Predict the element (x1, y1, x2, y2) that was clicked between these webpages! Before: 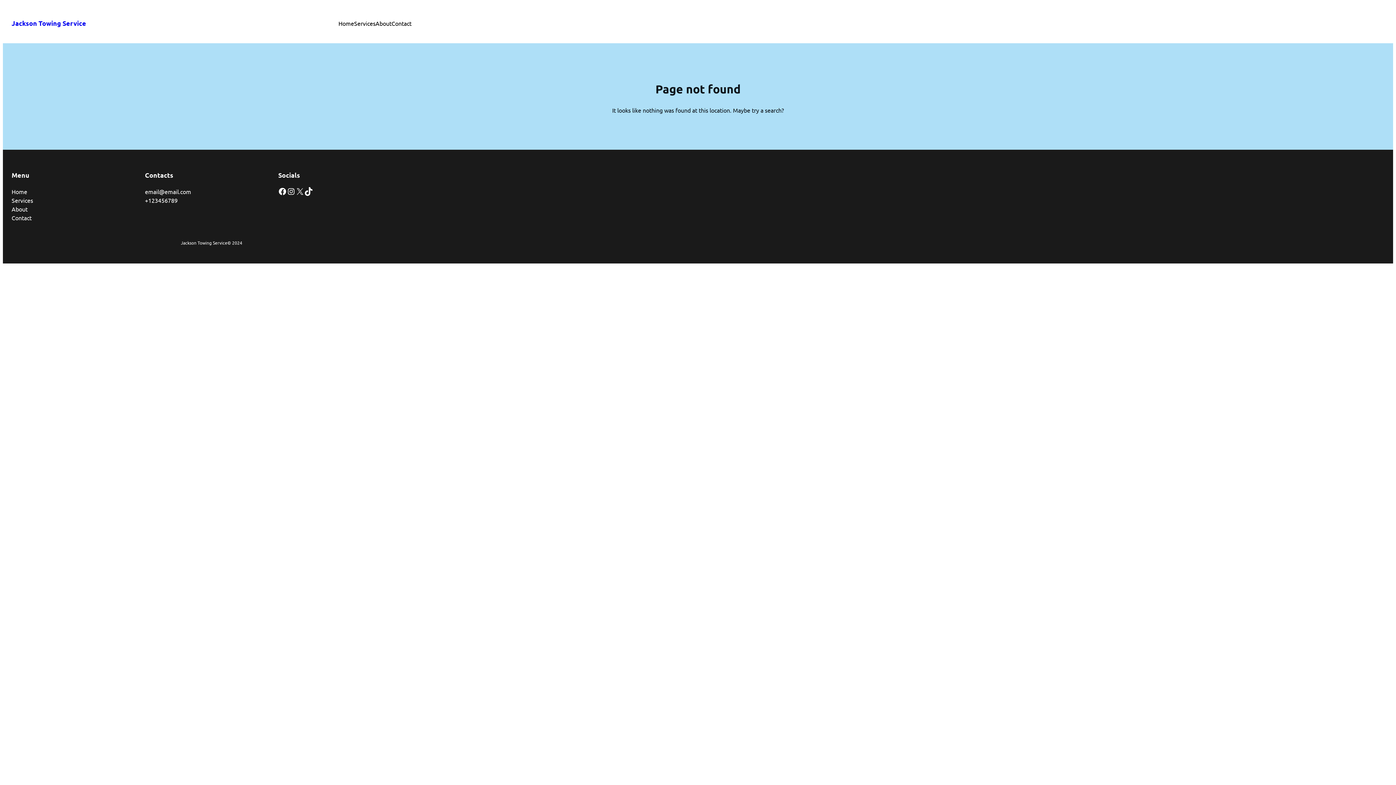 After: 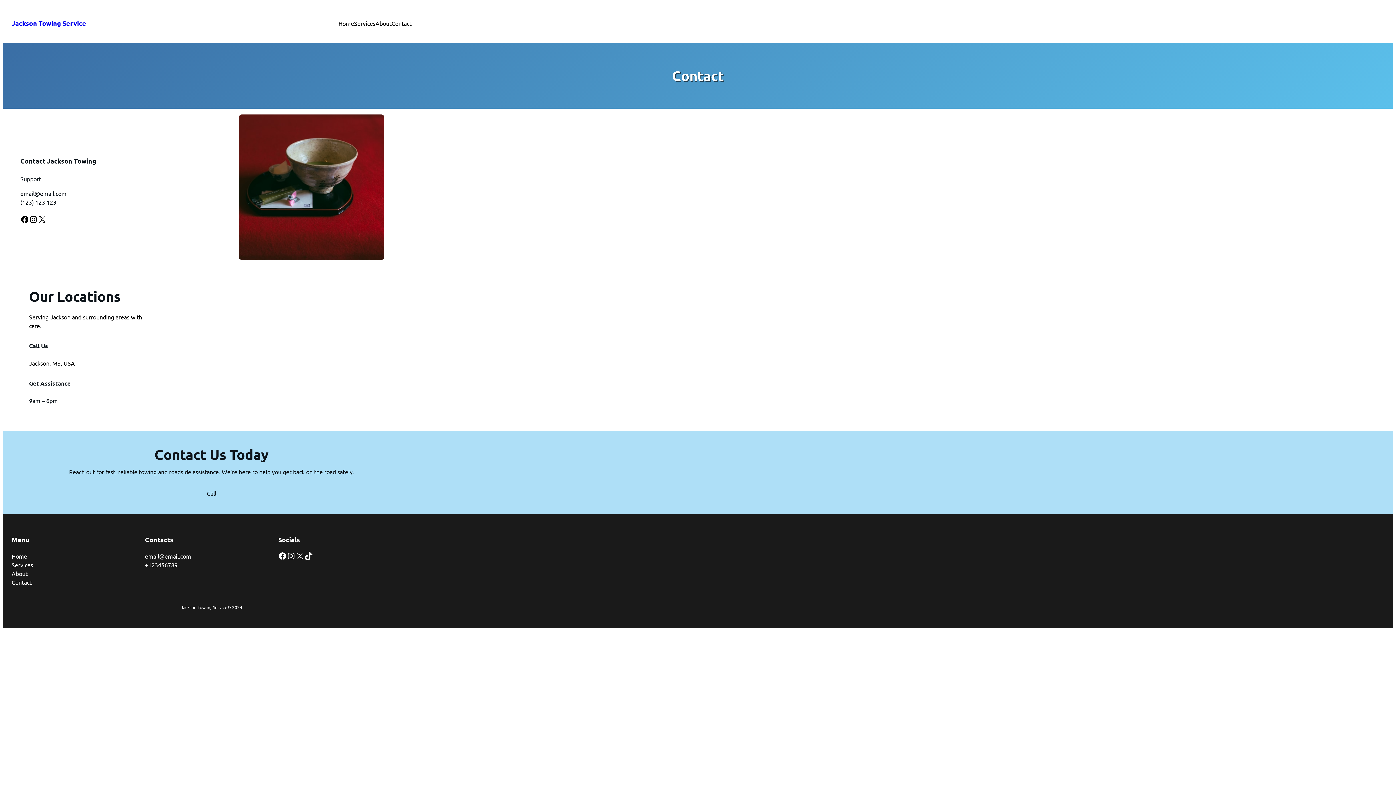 Action: bbox: (11, 213, 31, 222) label: Contact